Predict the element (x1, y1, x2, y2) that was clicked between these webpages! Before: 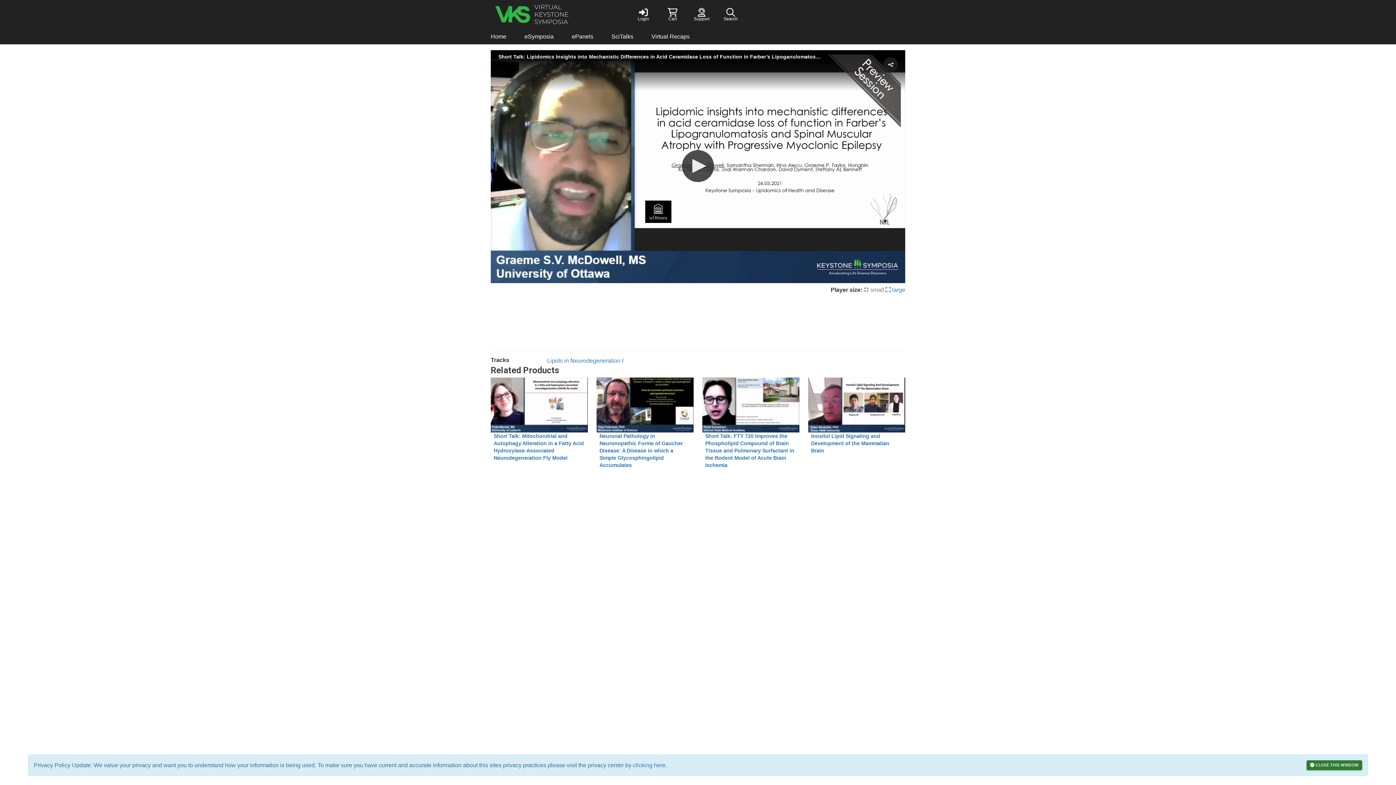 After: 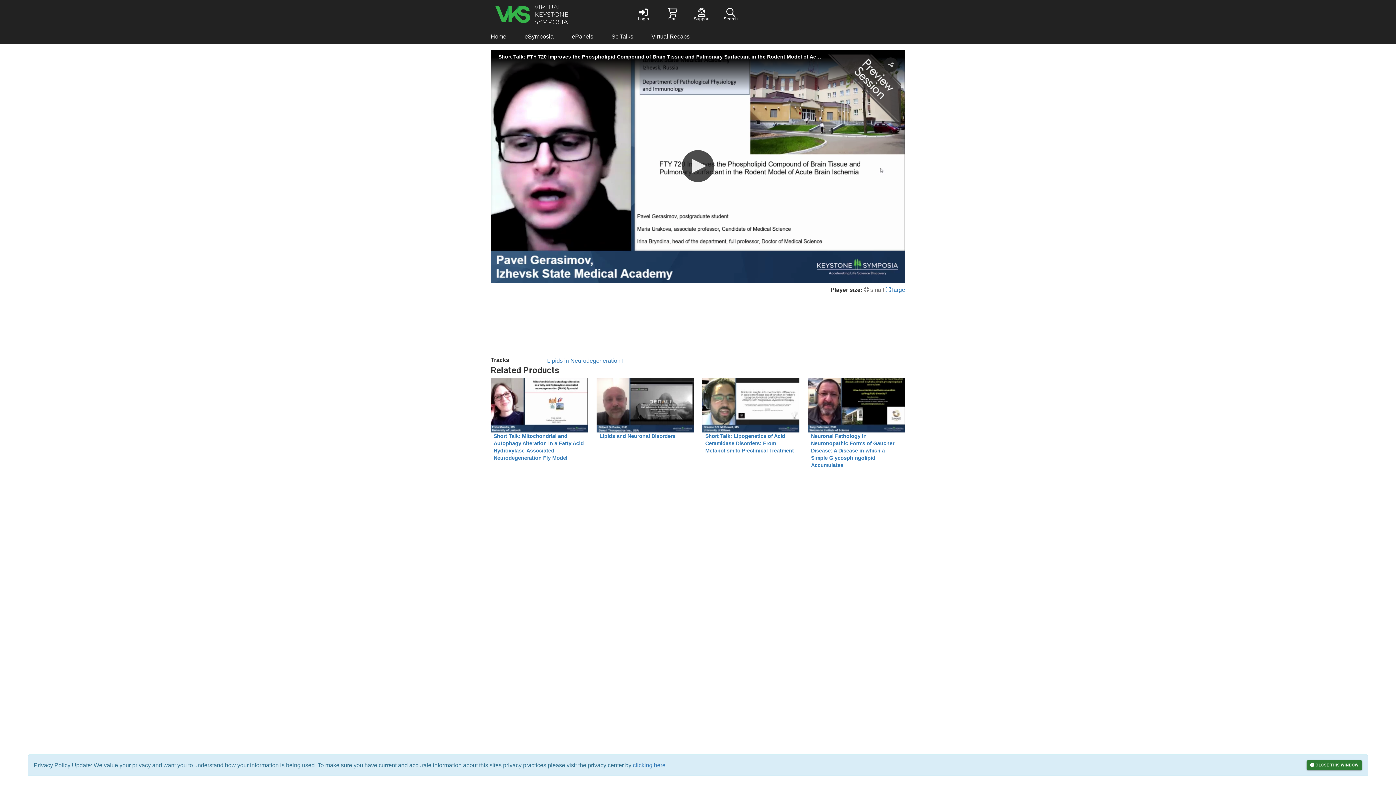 Action: label: Short Talk: FTY 720 Improves the Phospholipid Compound of Brain Tissue and Pulmonary Surfactant in the Rodent Model of Acute Brain Ischemia bbox: (705, 432, 796, 469)